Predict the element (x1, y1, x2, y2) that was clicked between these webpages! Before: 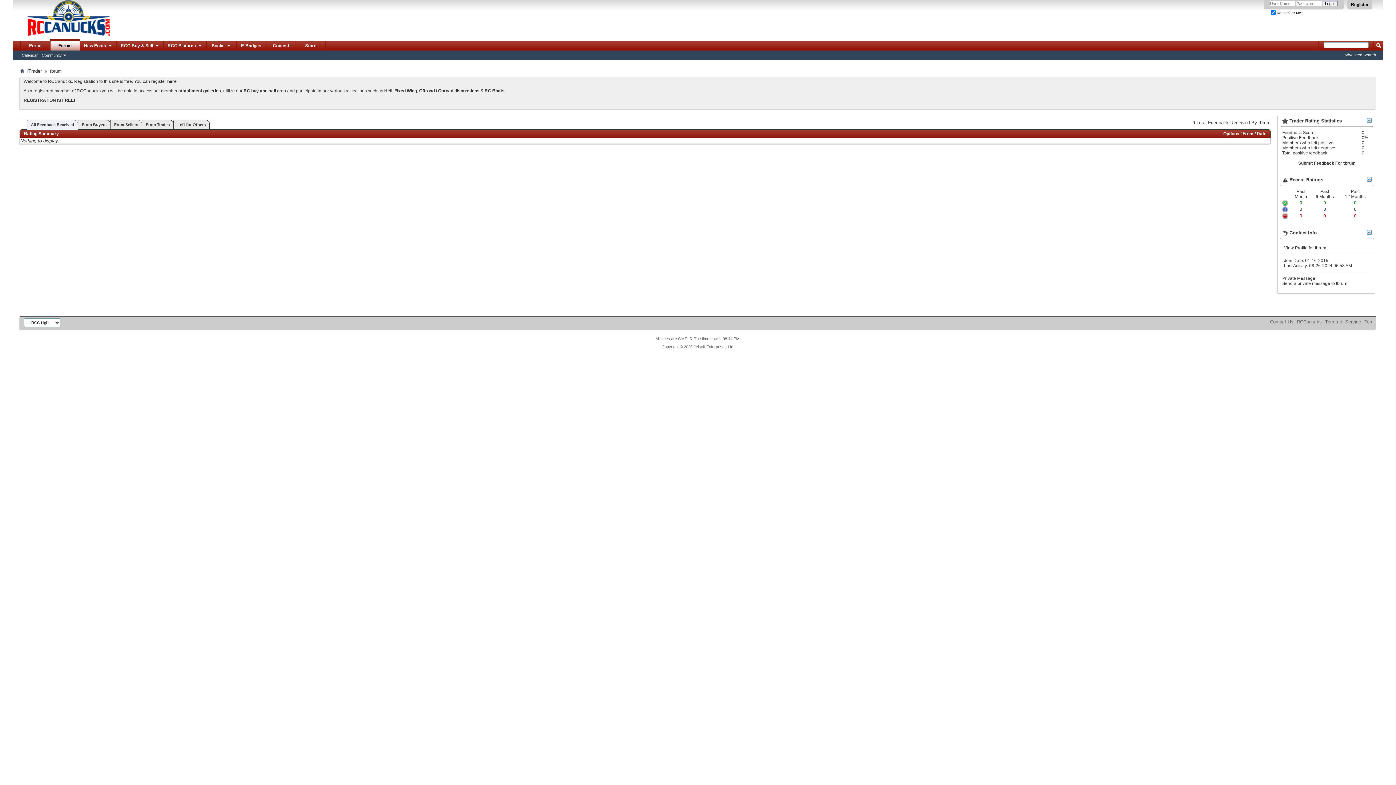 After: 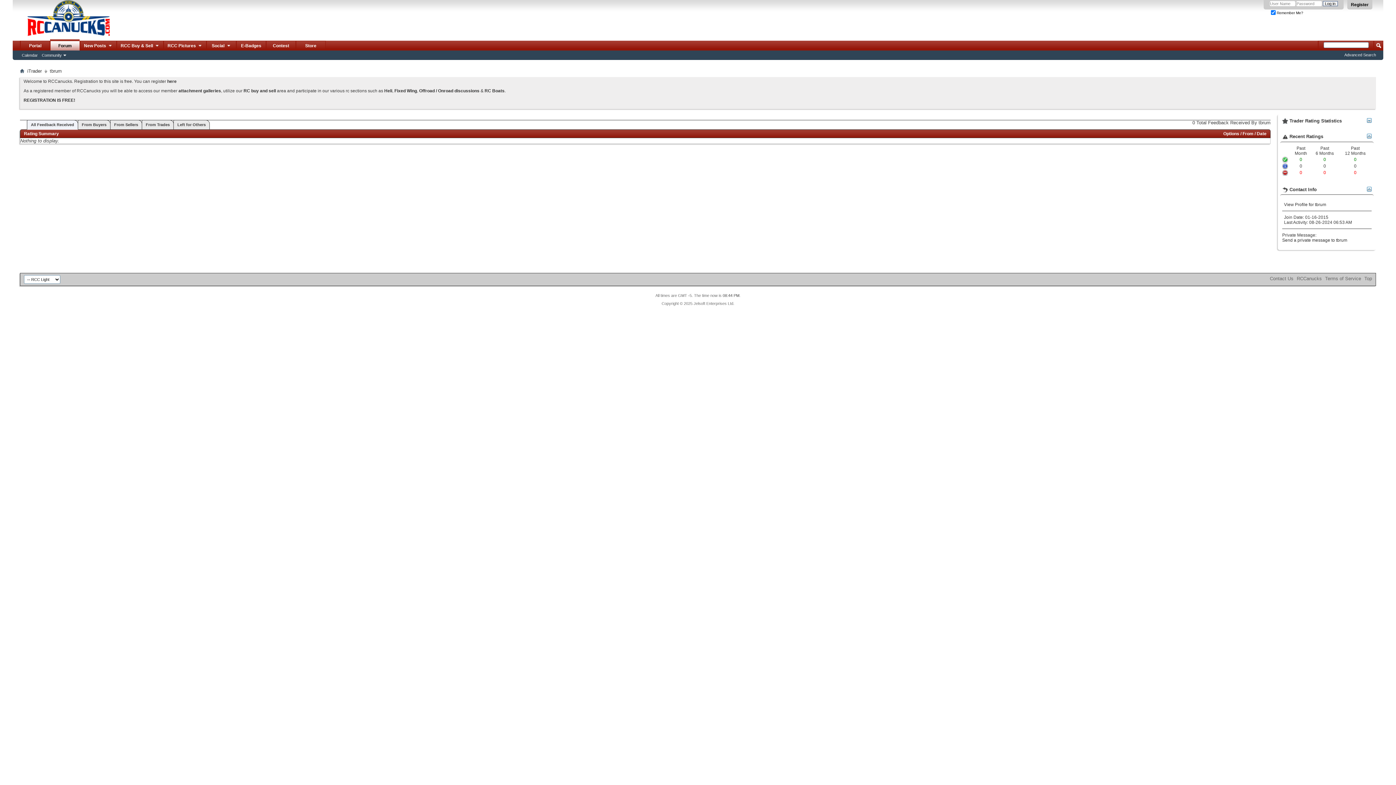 Action: bbox: (1367, 118, 1372, 122)